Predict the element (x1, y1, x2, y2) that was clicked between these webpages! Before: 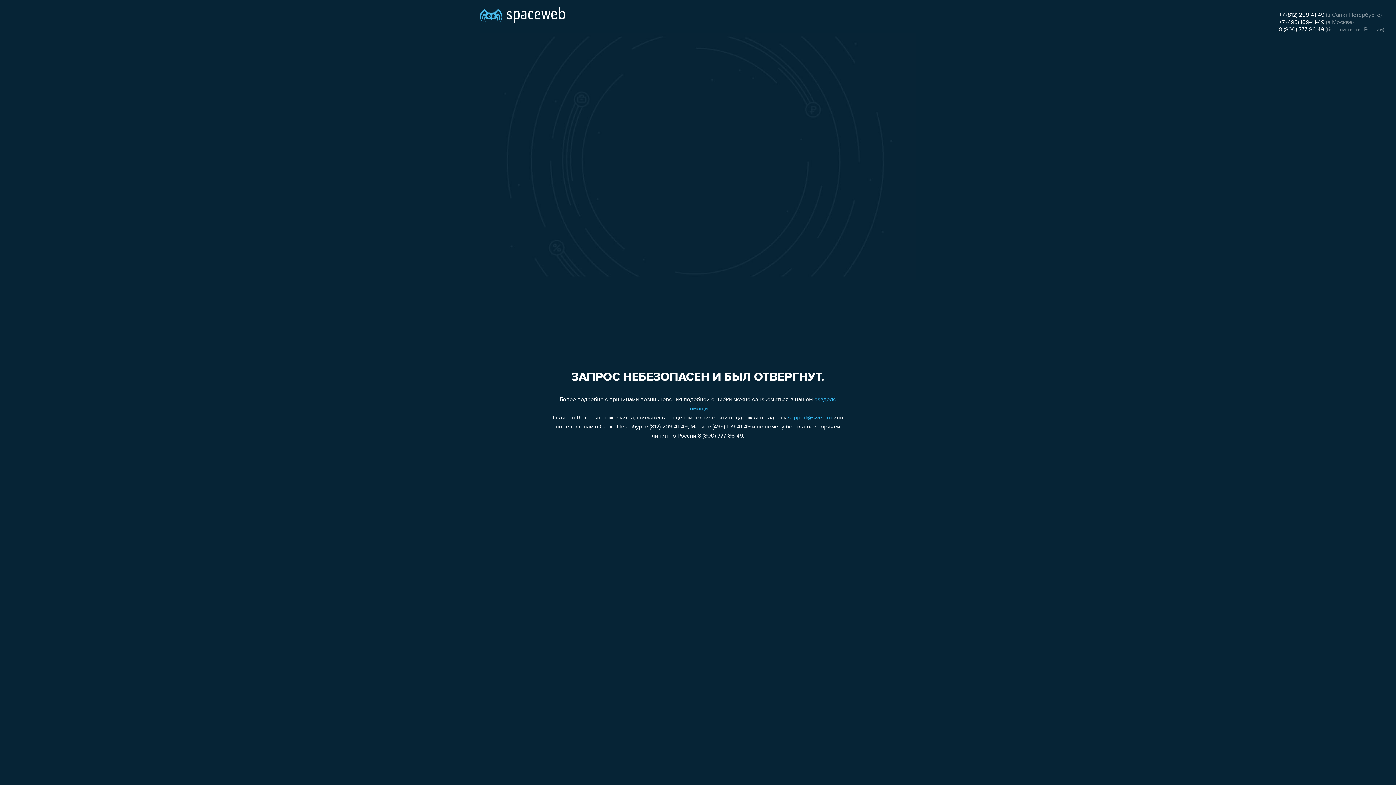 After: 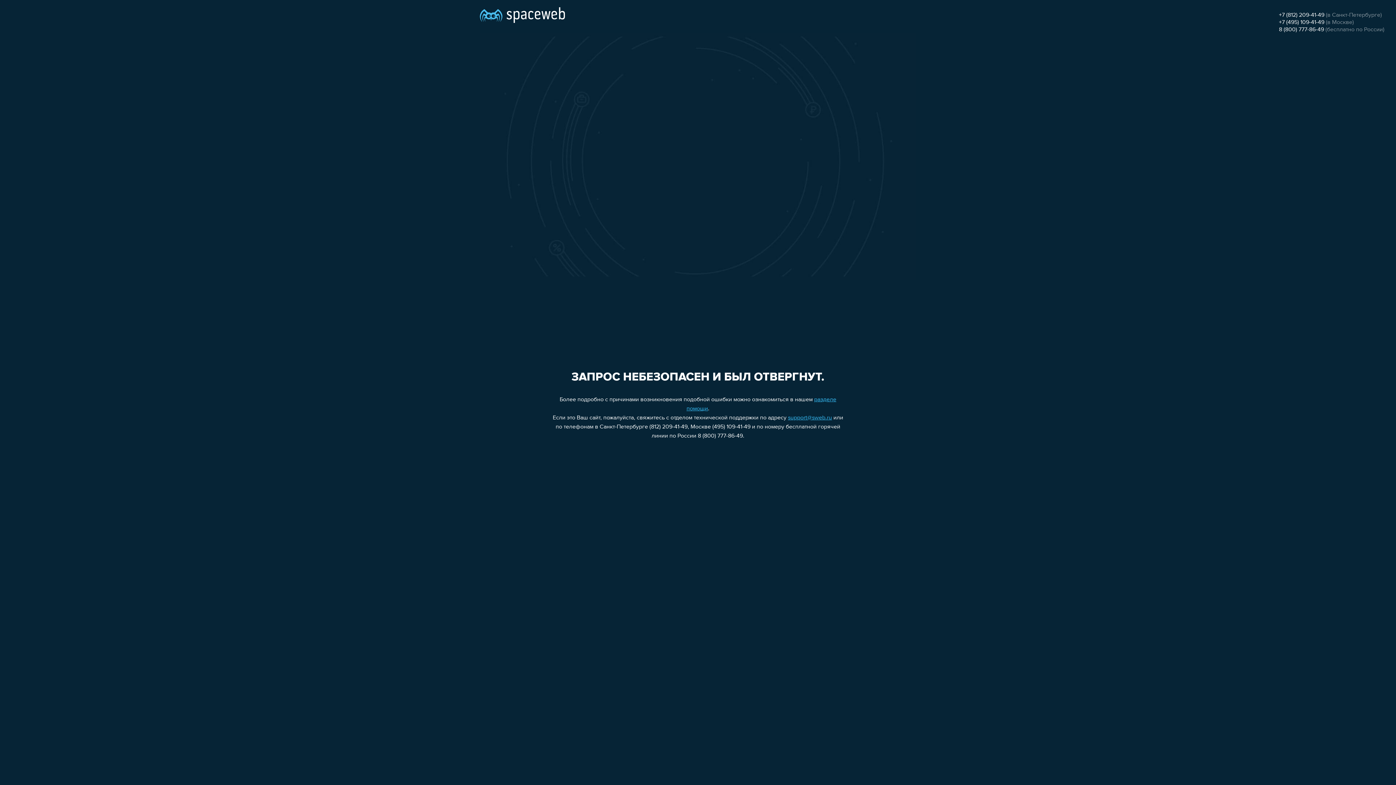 Action: bbox: (1279, 26, 1324, 32) label: 8 (800) 777-86-49